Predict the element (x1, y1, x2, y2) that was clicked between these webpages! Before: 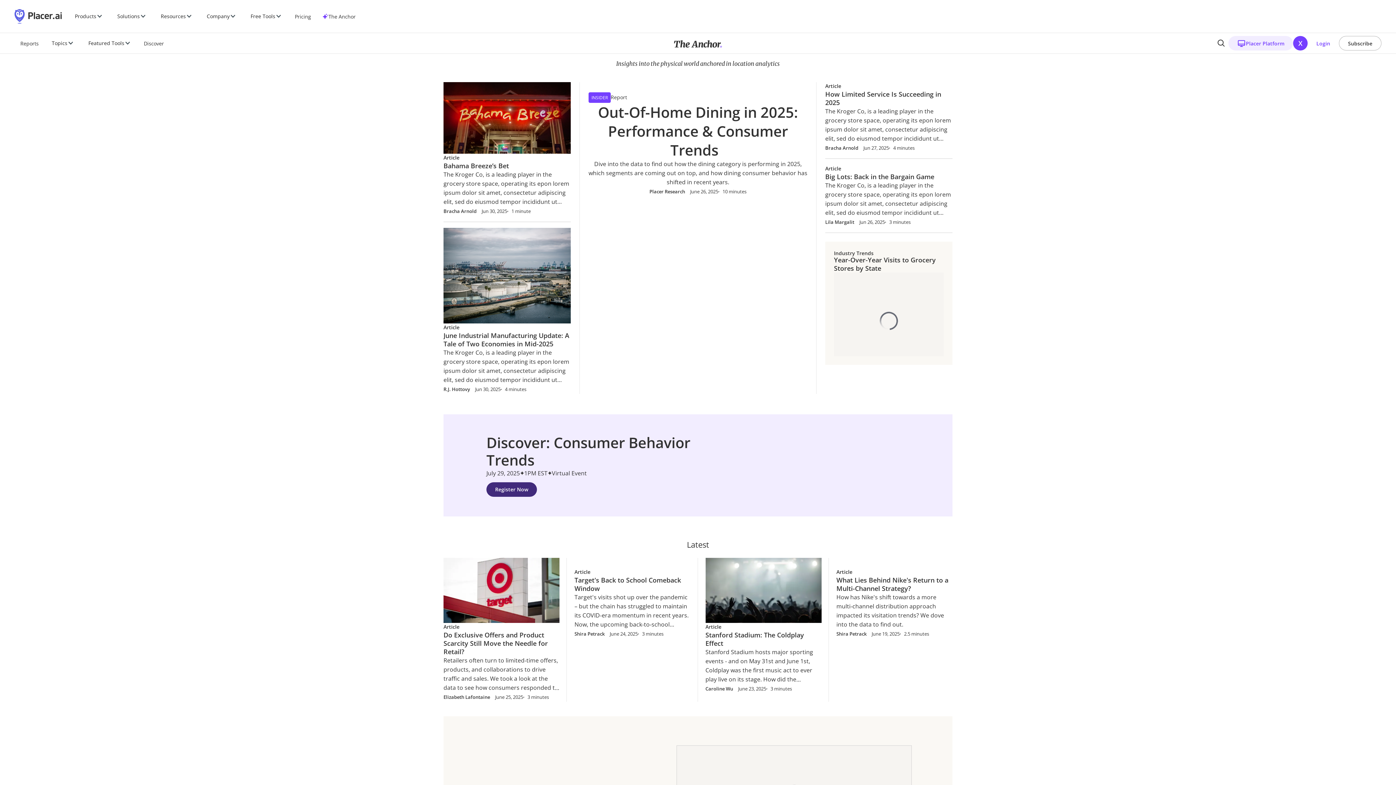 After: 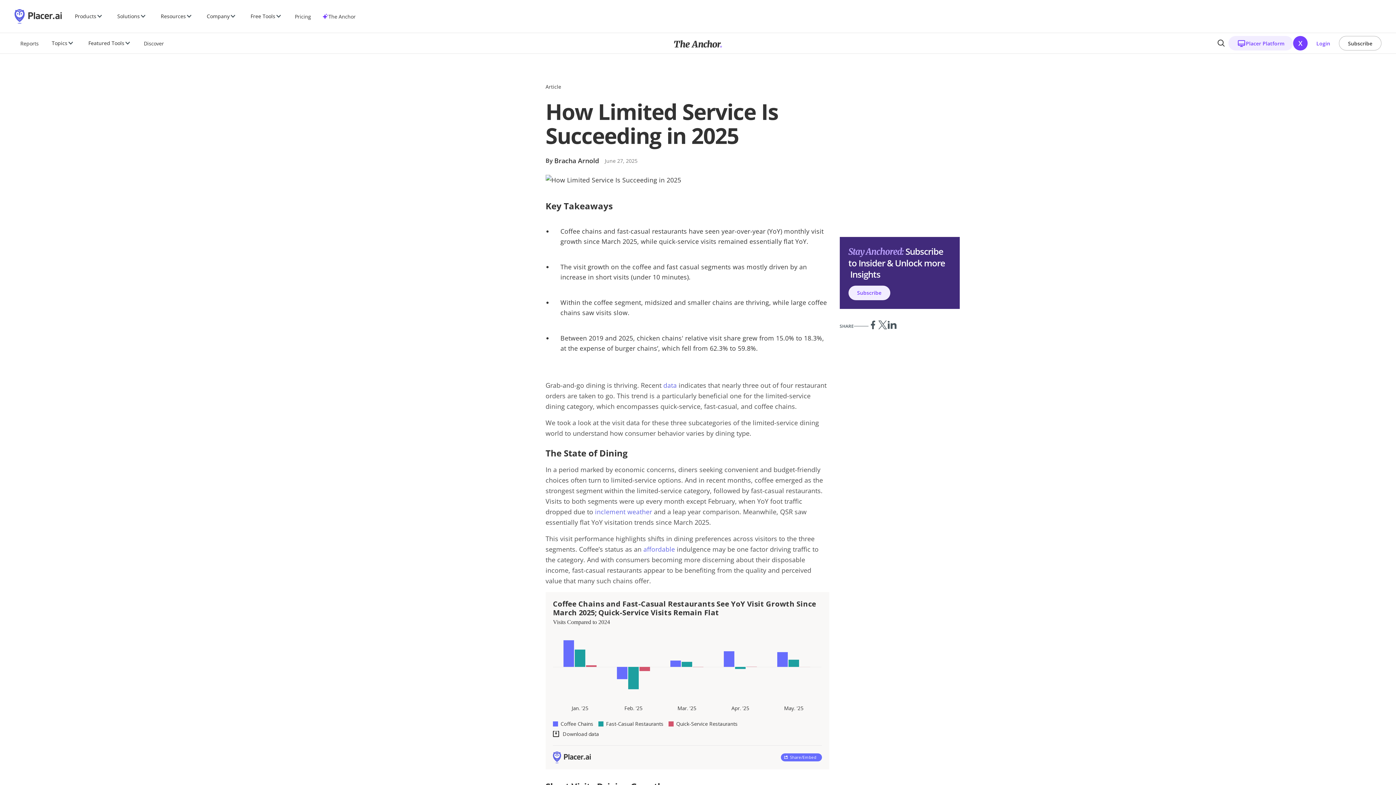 Action: label: Article bbox: (825, 82, 952, 90)